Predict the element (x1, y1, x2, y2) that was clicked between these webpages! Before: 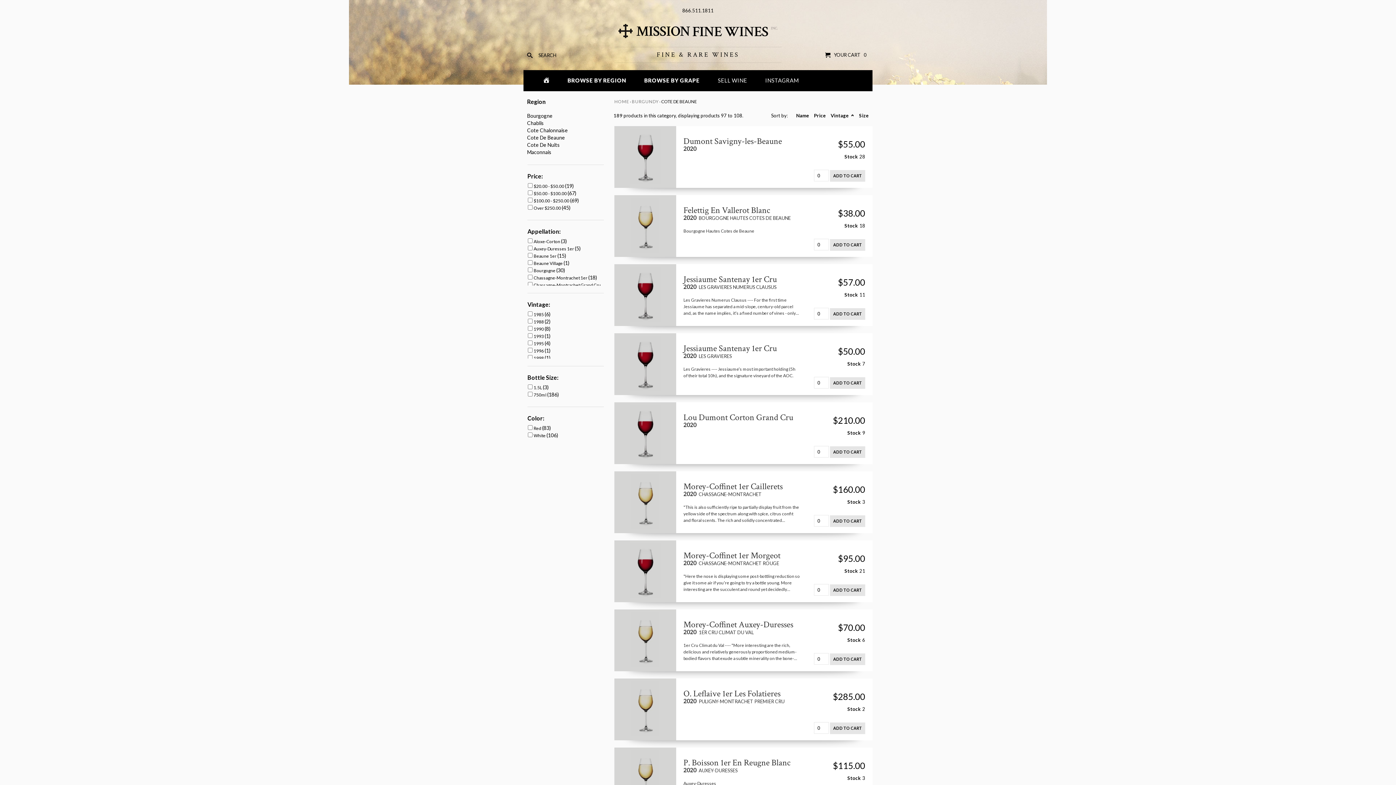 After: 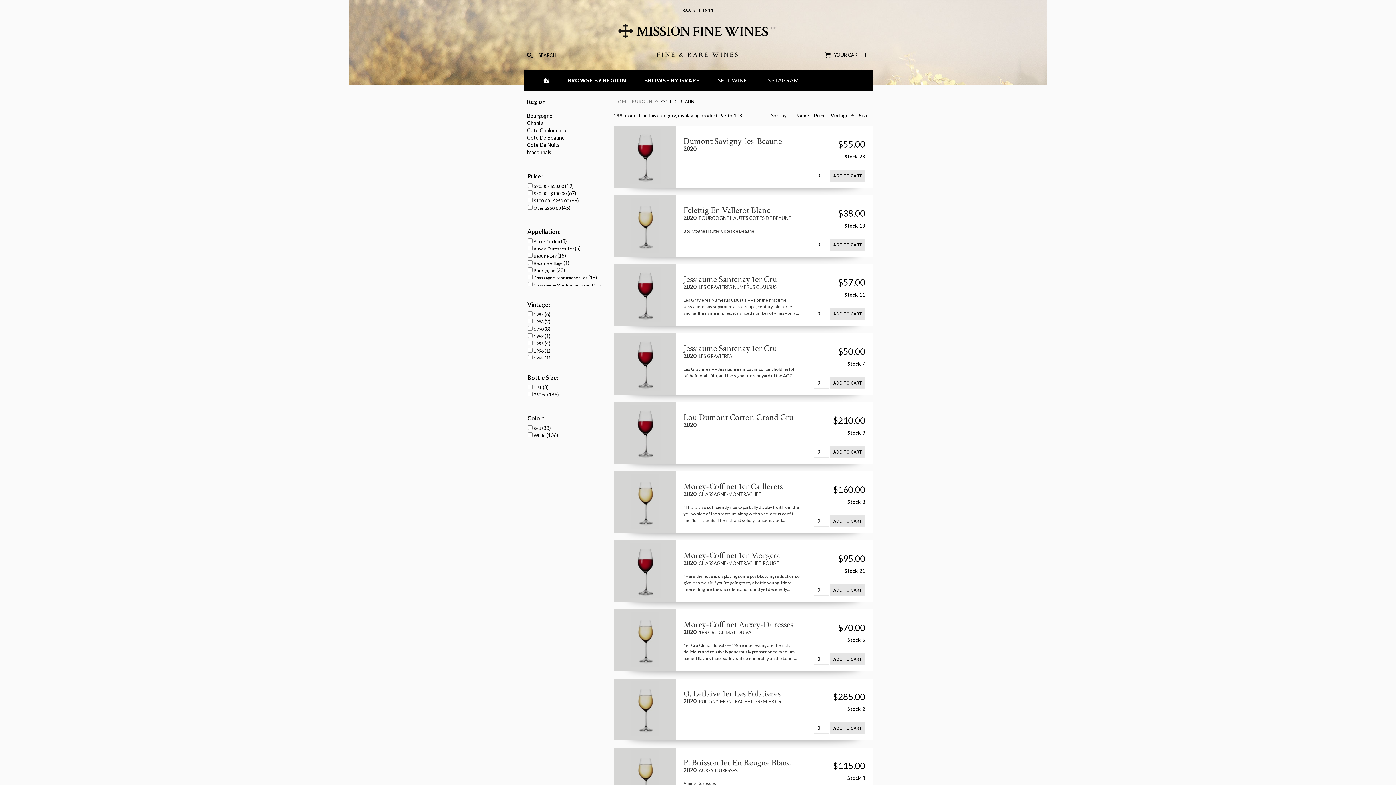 Action: label: ADD TO CART bbox: (830, 239, 865, 250)